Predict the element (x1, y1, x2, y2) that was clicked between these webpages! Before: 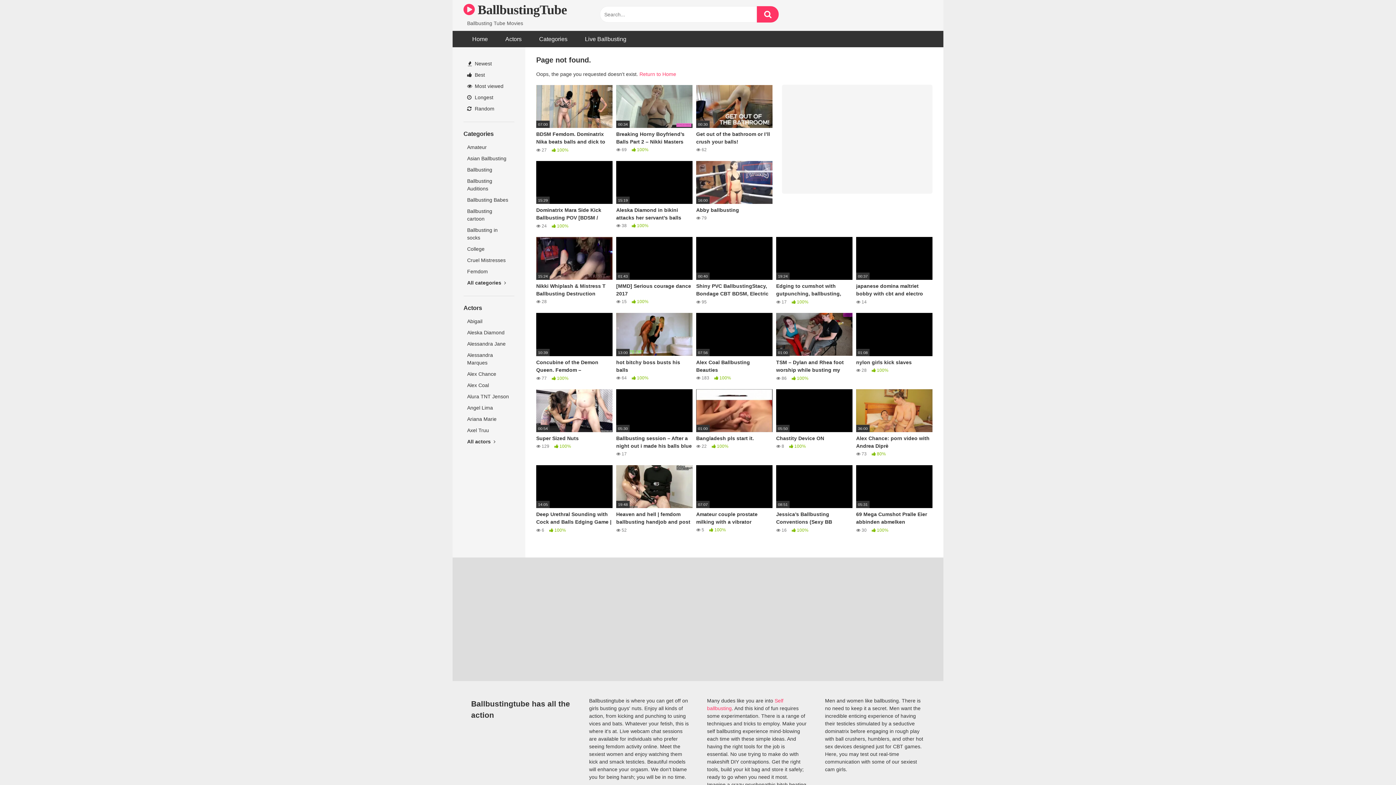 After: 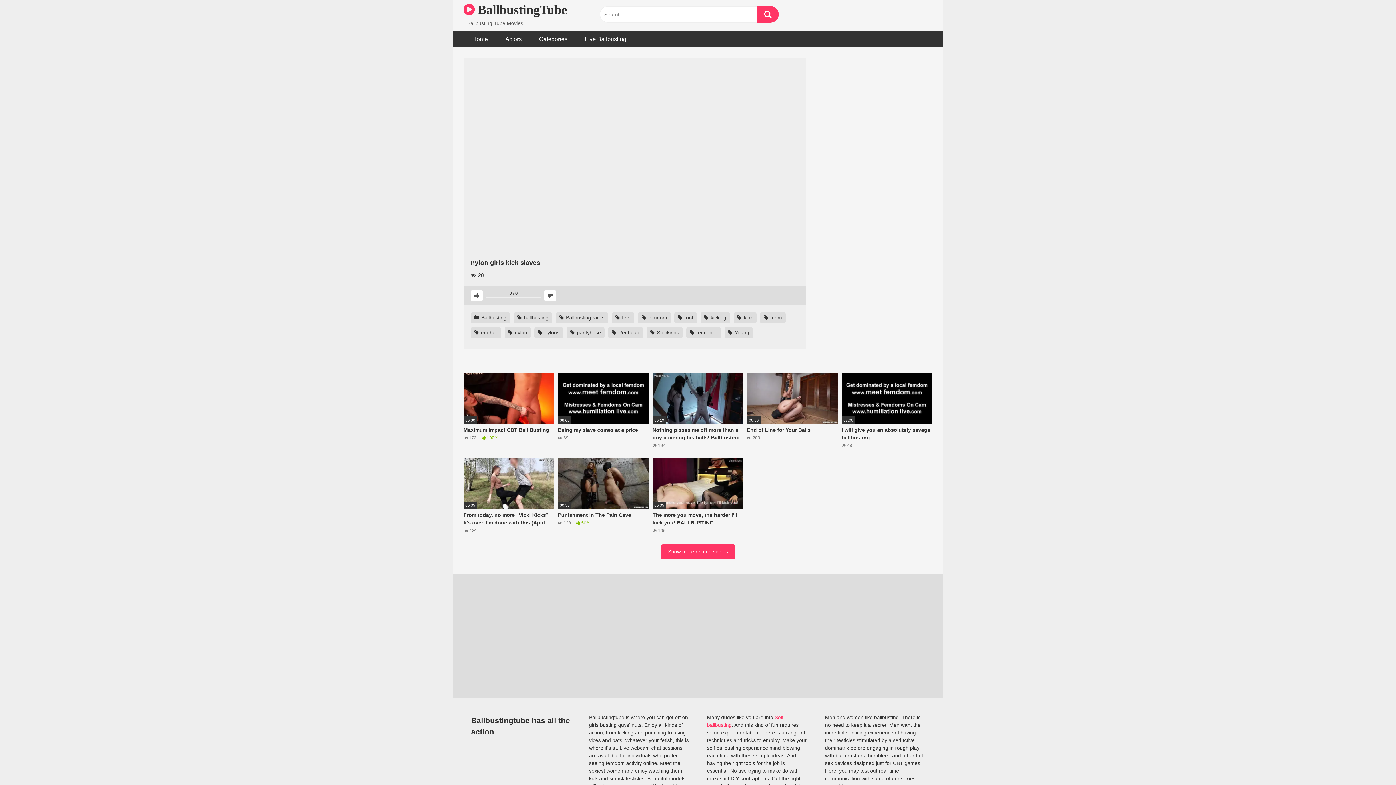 Action: label: 01:08
nylon girls kick slaves
 28  100% bbox: (856, 313, 932, 381)